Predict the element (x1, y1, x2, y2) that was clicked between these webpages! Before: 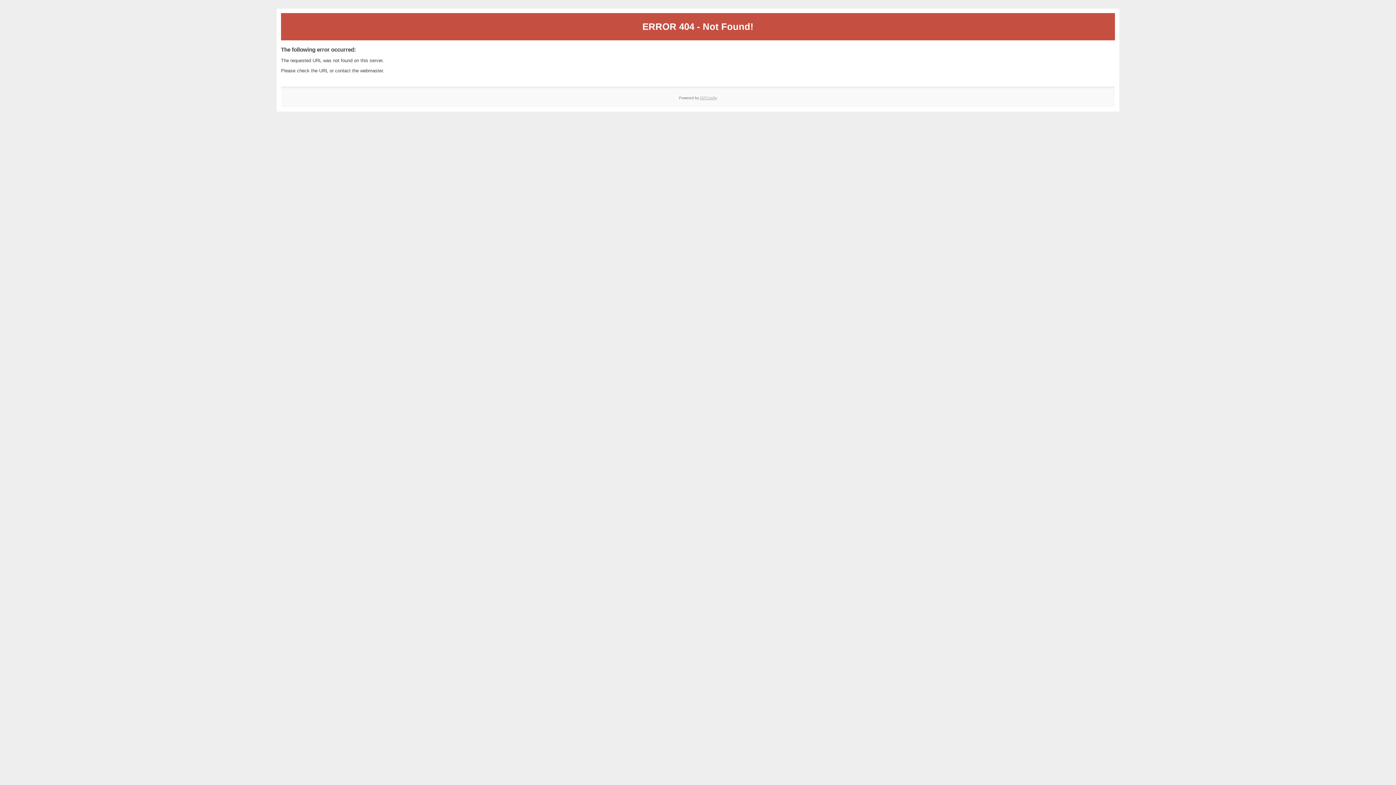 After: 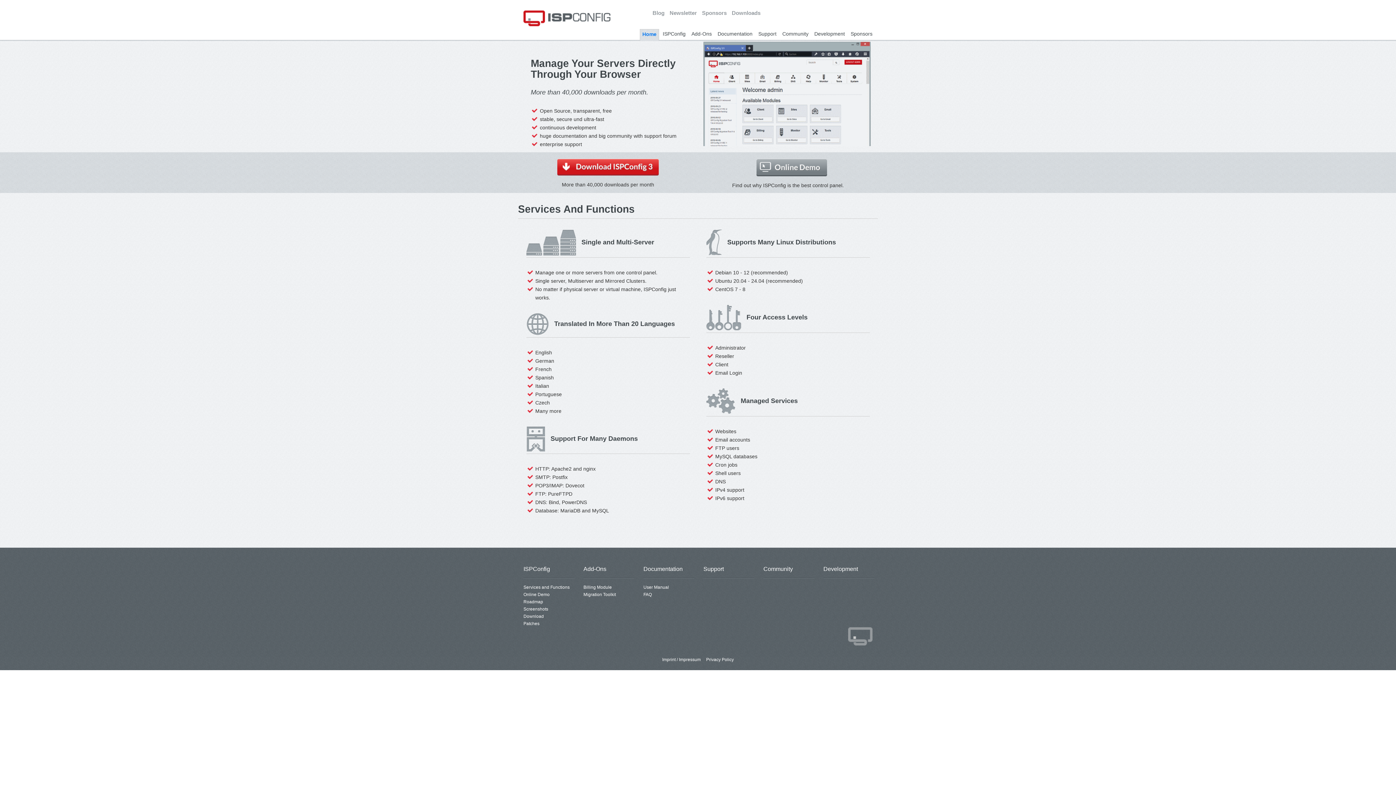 Action: label: ISPConfig bbox: (700, 95, 717, 99)